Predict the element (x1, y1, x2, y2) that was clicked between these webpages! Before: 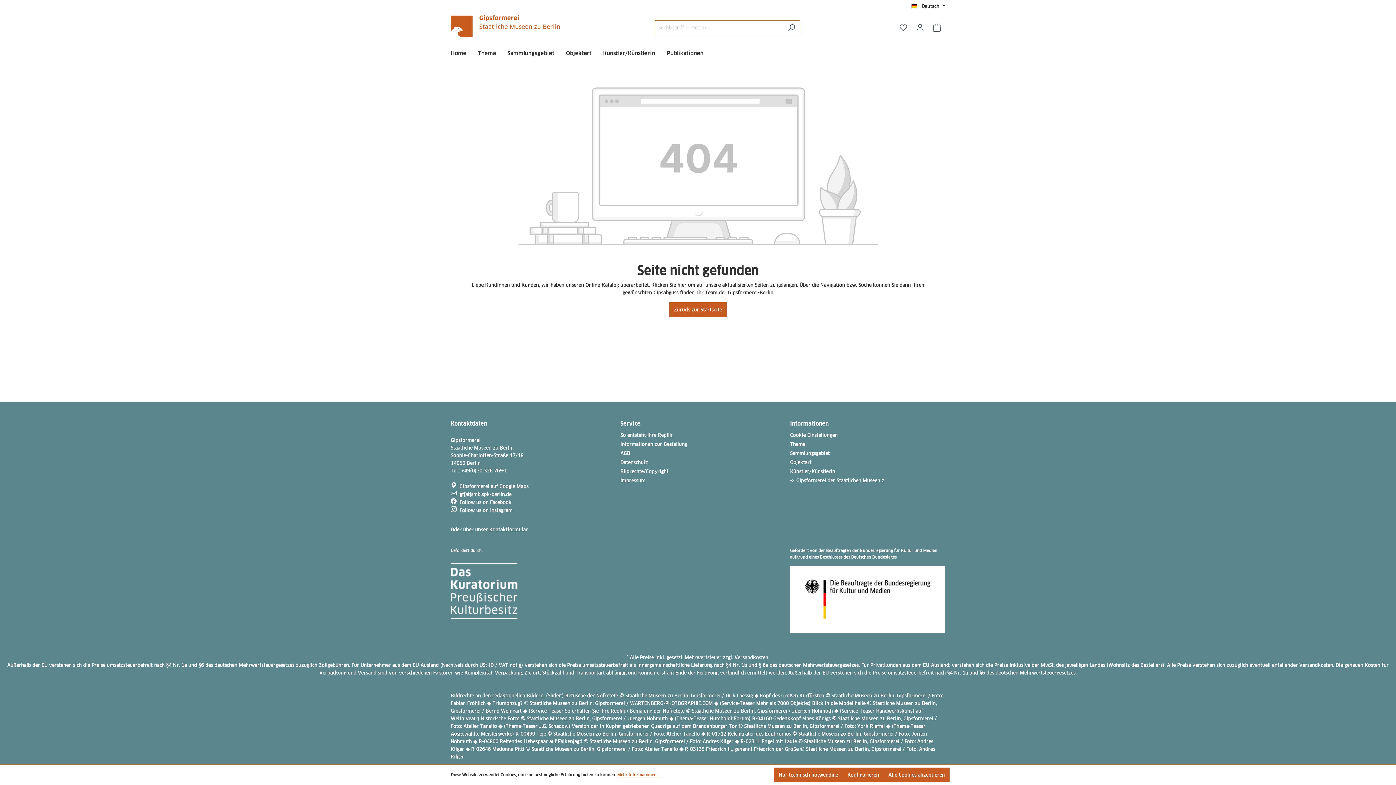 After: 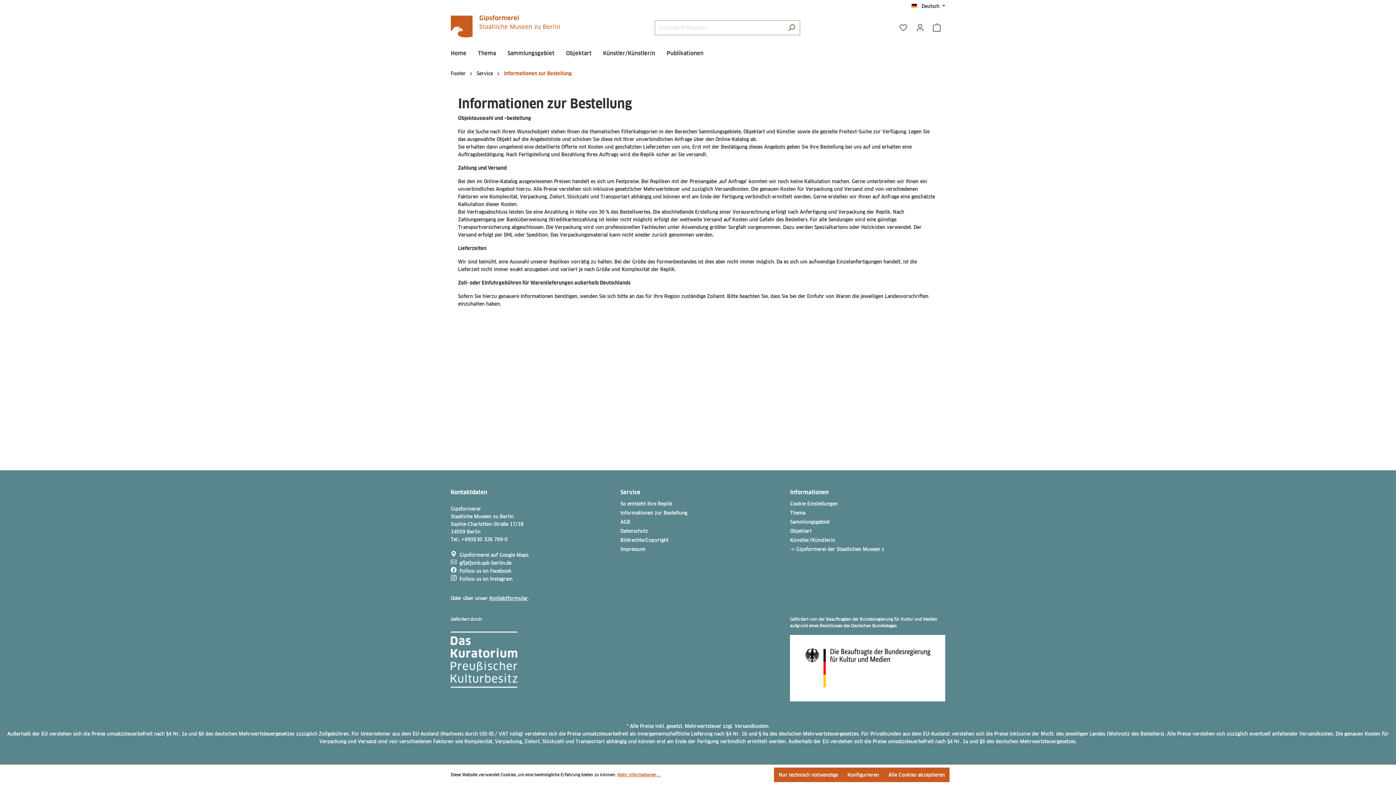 Action: label: Zollgebühren bbox: (318, 662, 349, 668)